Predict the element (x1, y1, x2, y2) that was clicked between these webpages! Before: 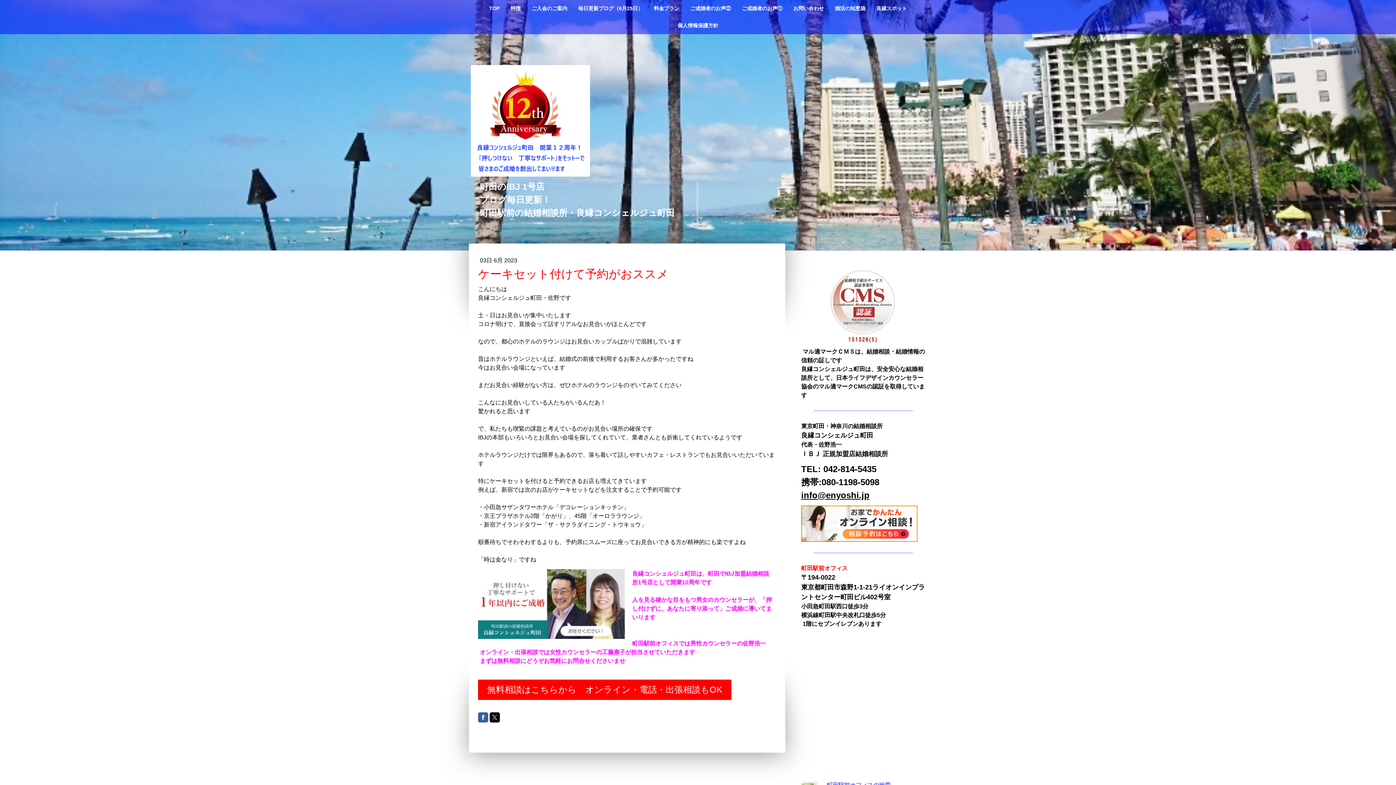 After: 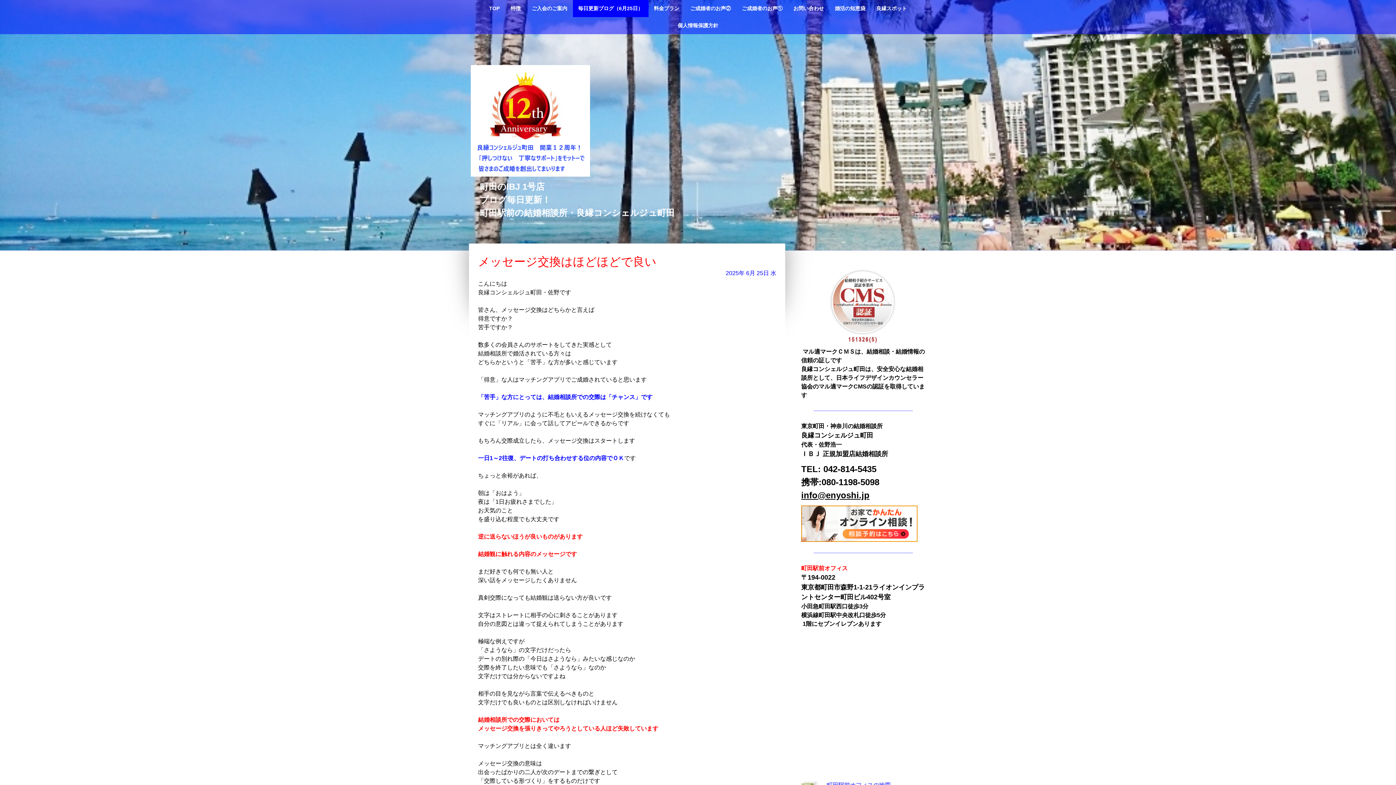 Action: label: 毎日更新ブログ（6月25日） bbox: (572, 0, 648, 17)